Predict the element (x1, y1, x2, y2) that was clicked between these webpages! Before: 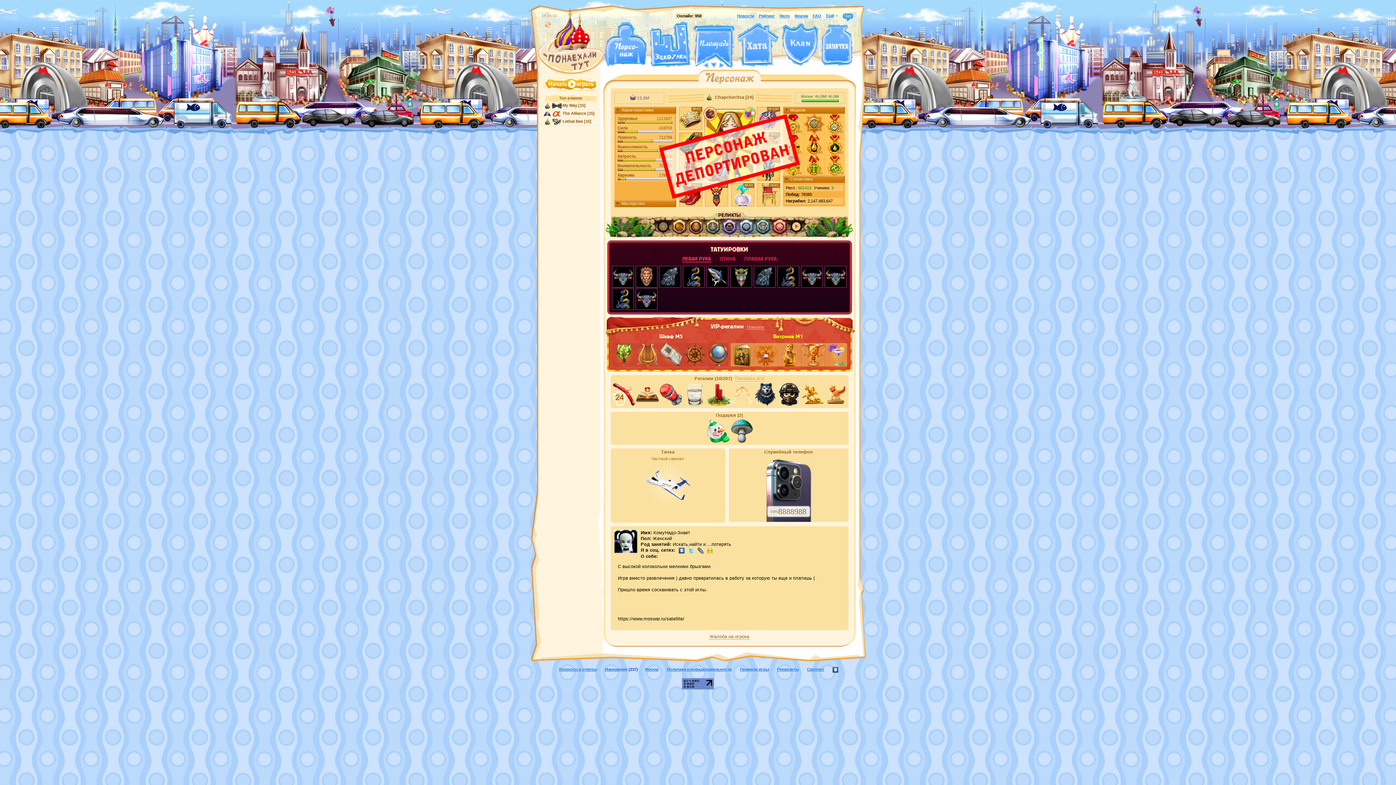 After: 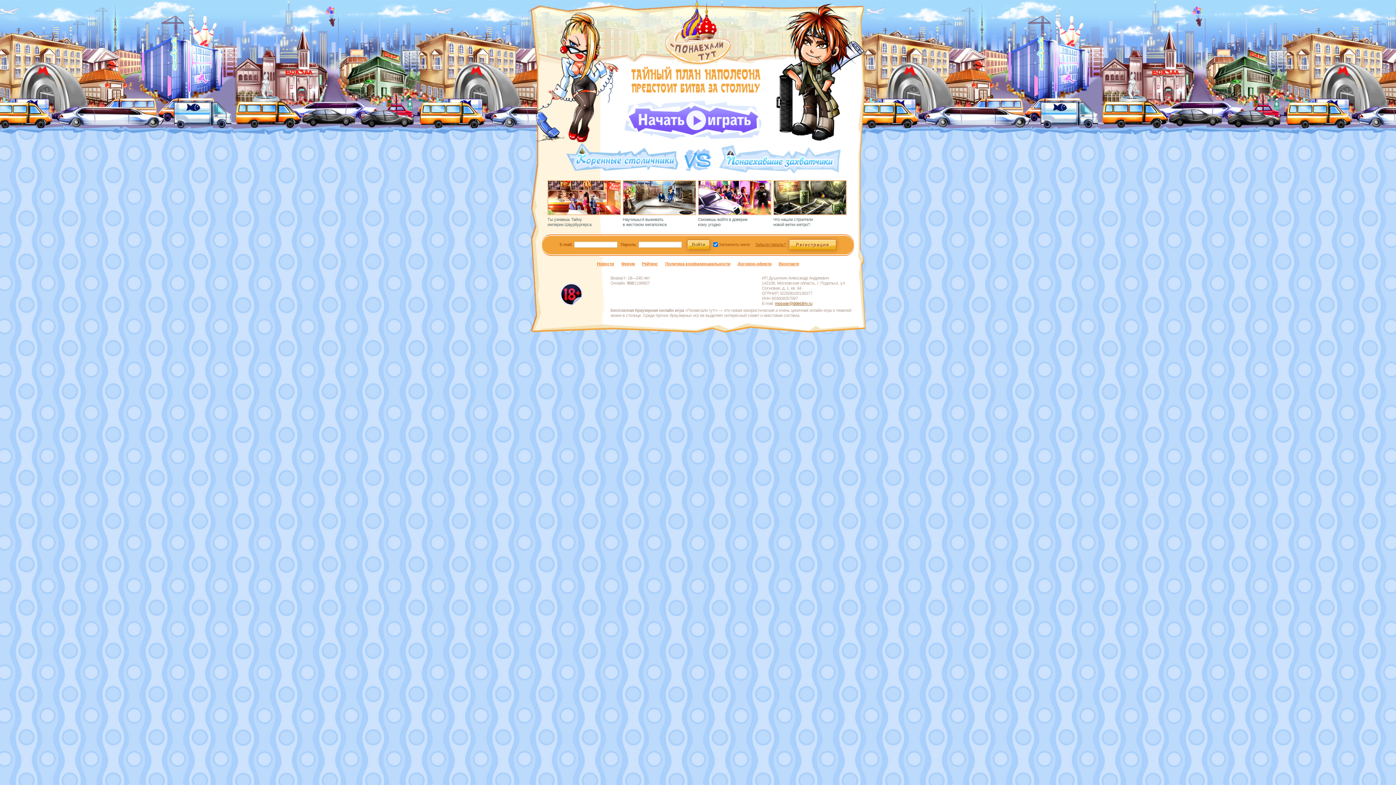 Action: bbox: (824, 150, 844, 156)